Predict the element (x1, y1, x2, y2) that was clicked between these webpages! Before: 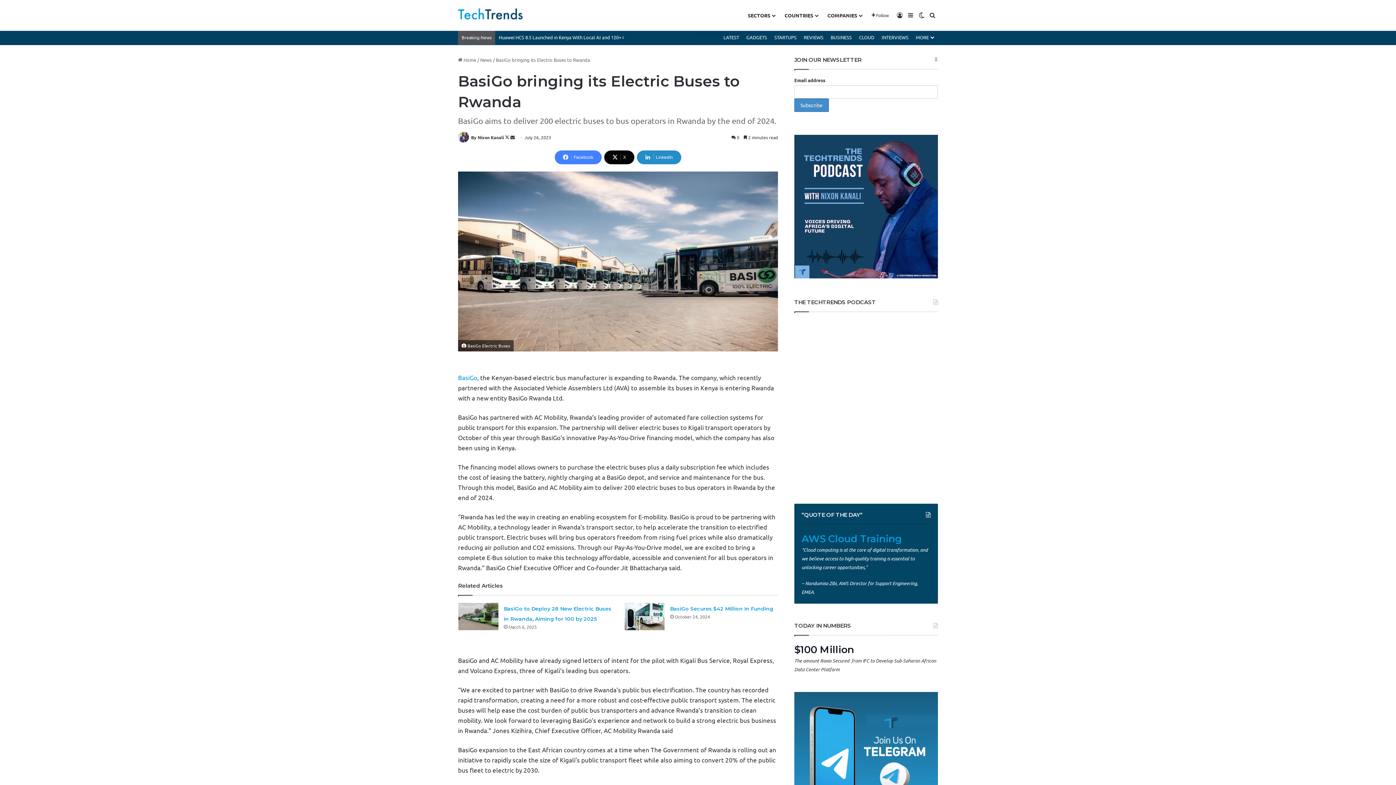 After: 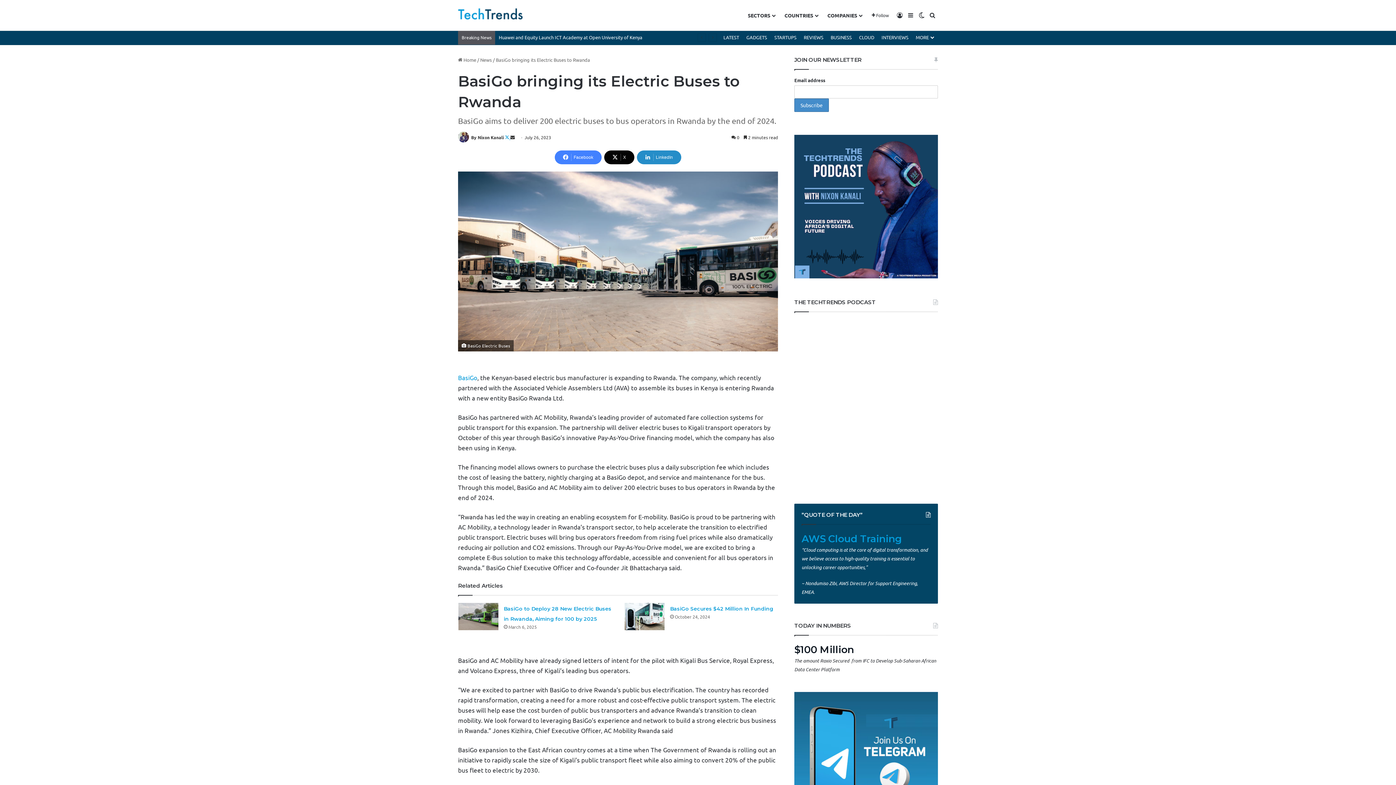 Action: bbox: (505, 134, 510, 140) label:  
Follow on X